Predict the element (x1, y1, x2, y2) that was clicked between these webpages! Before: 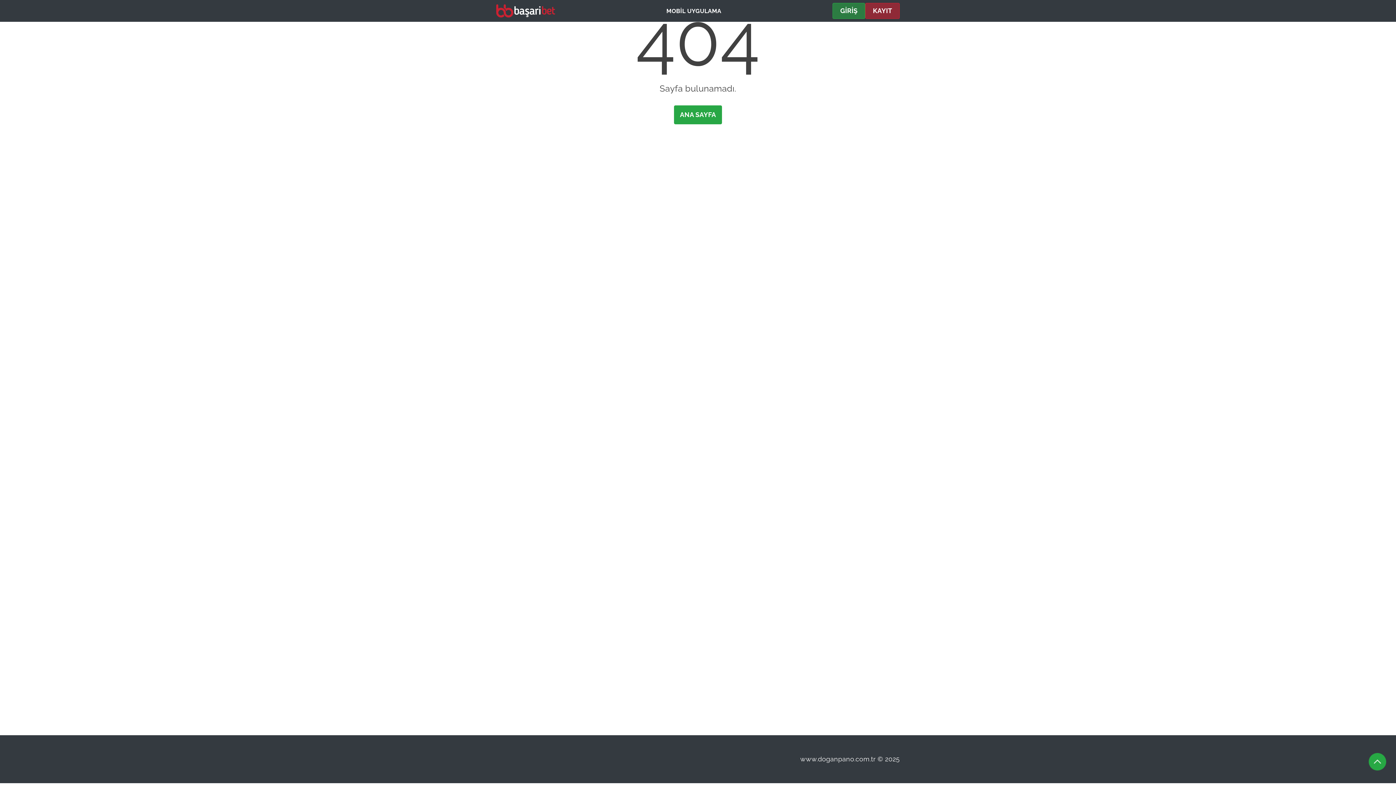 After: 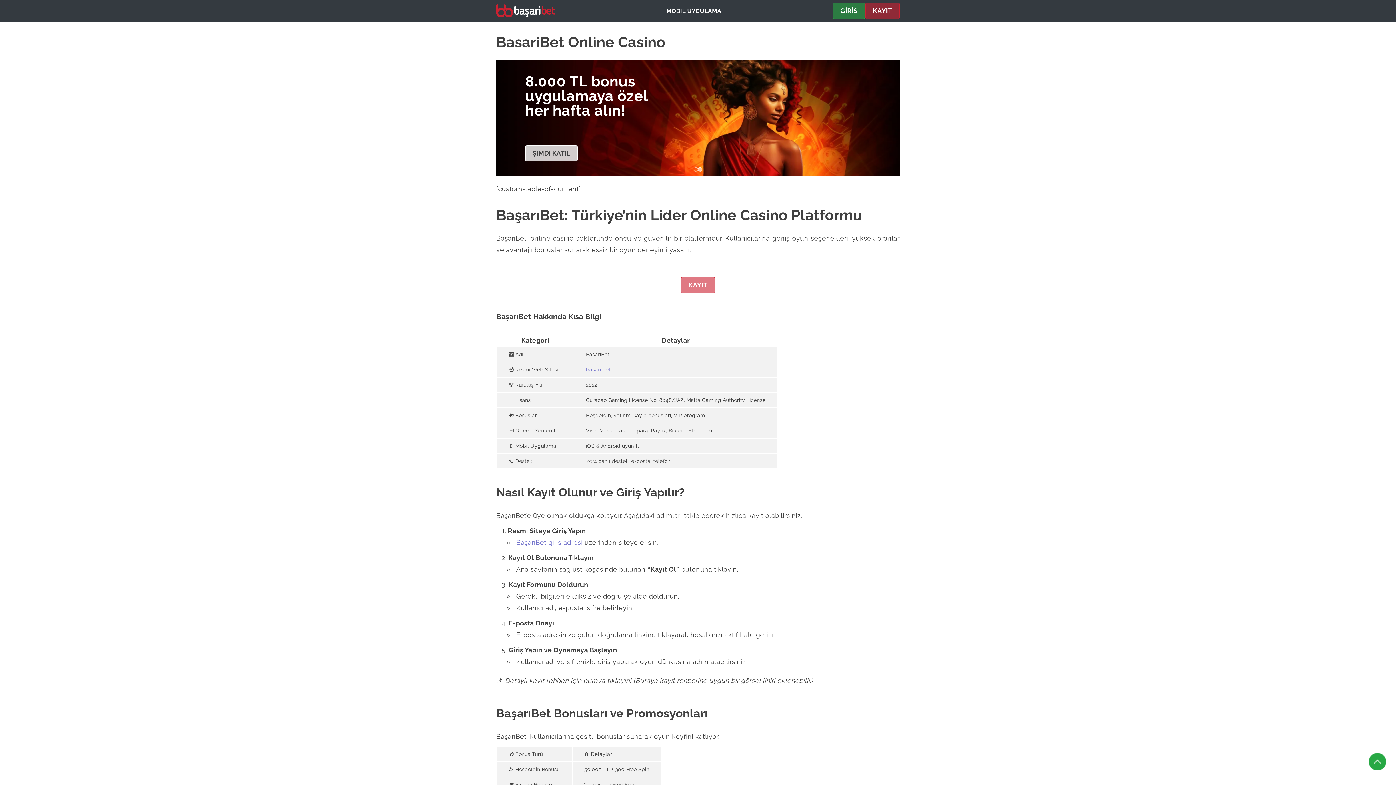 Action: label: ANA SAYFA bbox: (674, 105, 722, 124)